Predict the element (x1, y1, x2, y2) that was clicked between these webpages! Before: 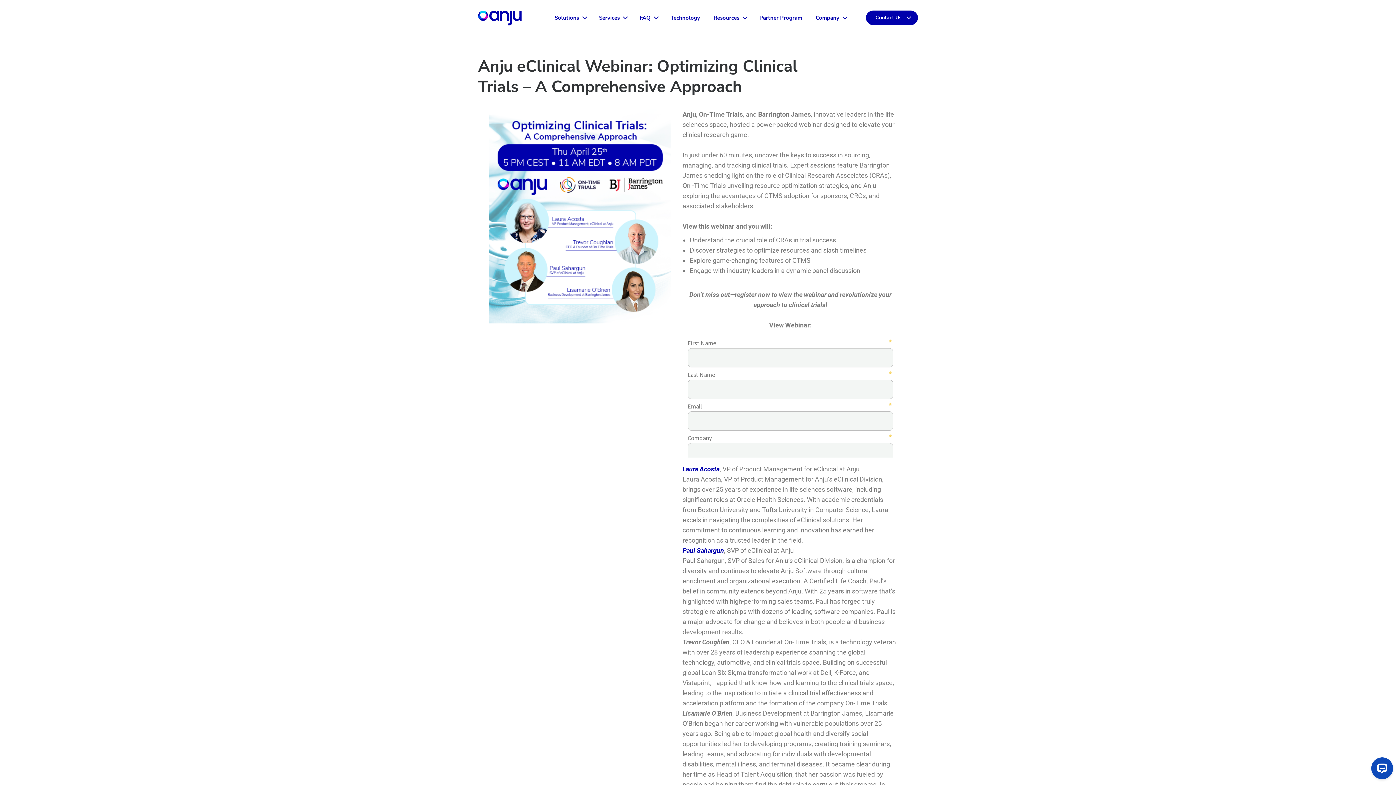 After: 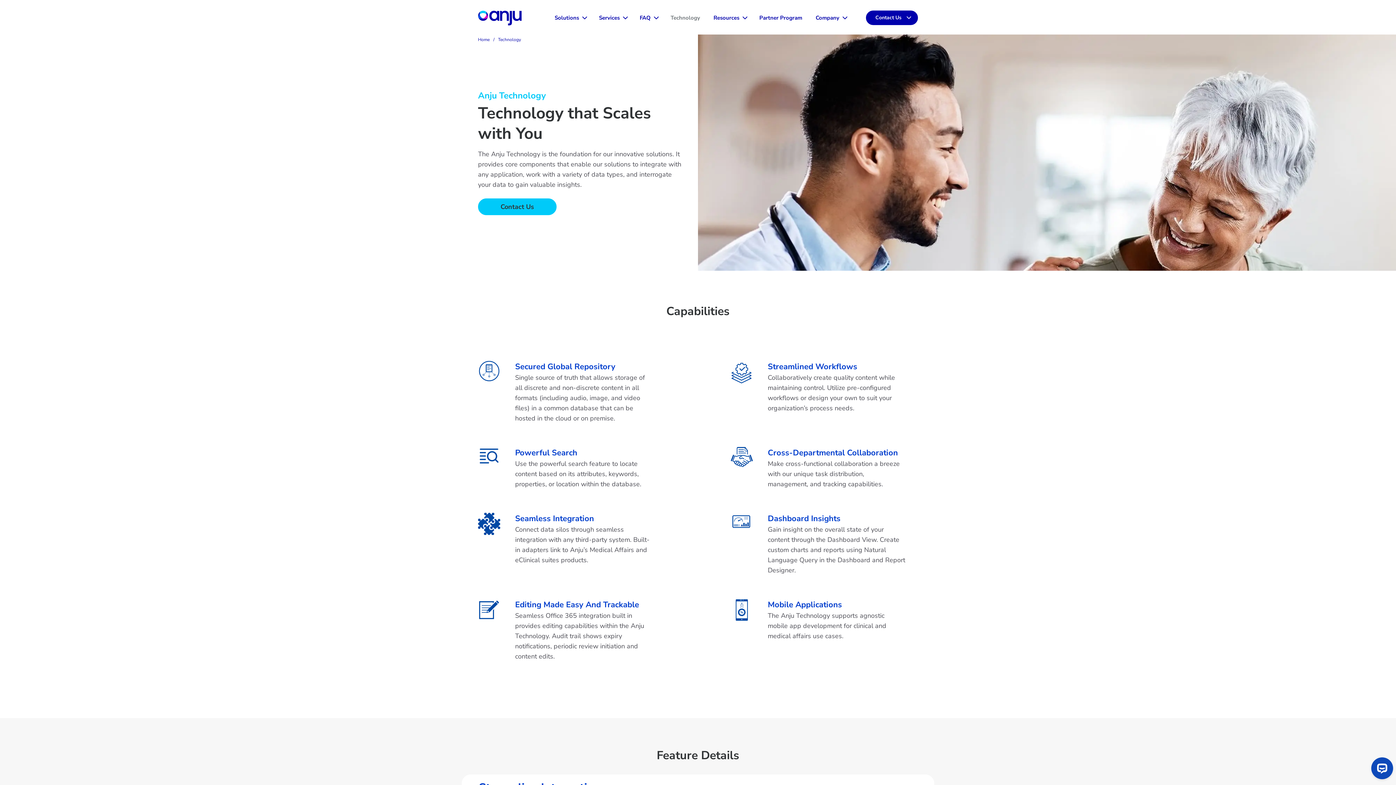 Action: bbox: (668, 11, 702, 24) label: Technology